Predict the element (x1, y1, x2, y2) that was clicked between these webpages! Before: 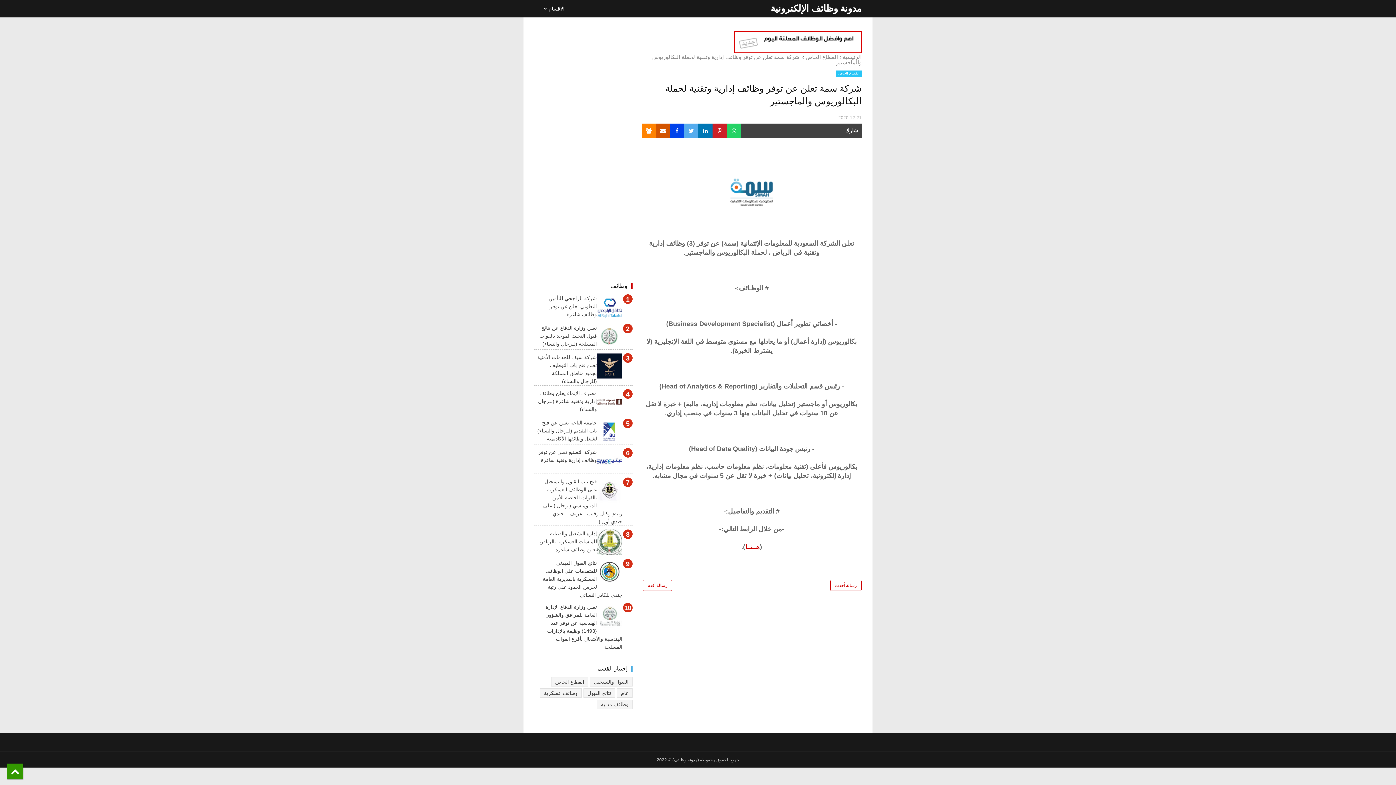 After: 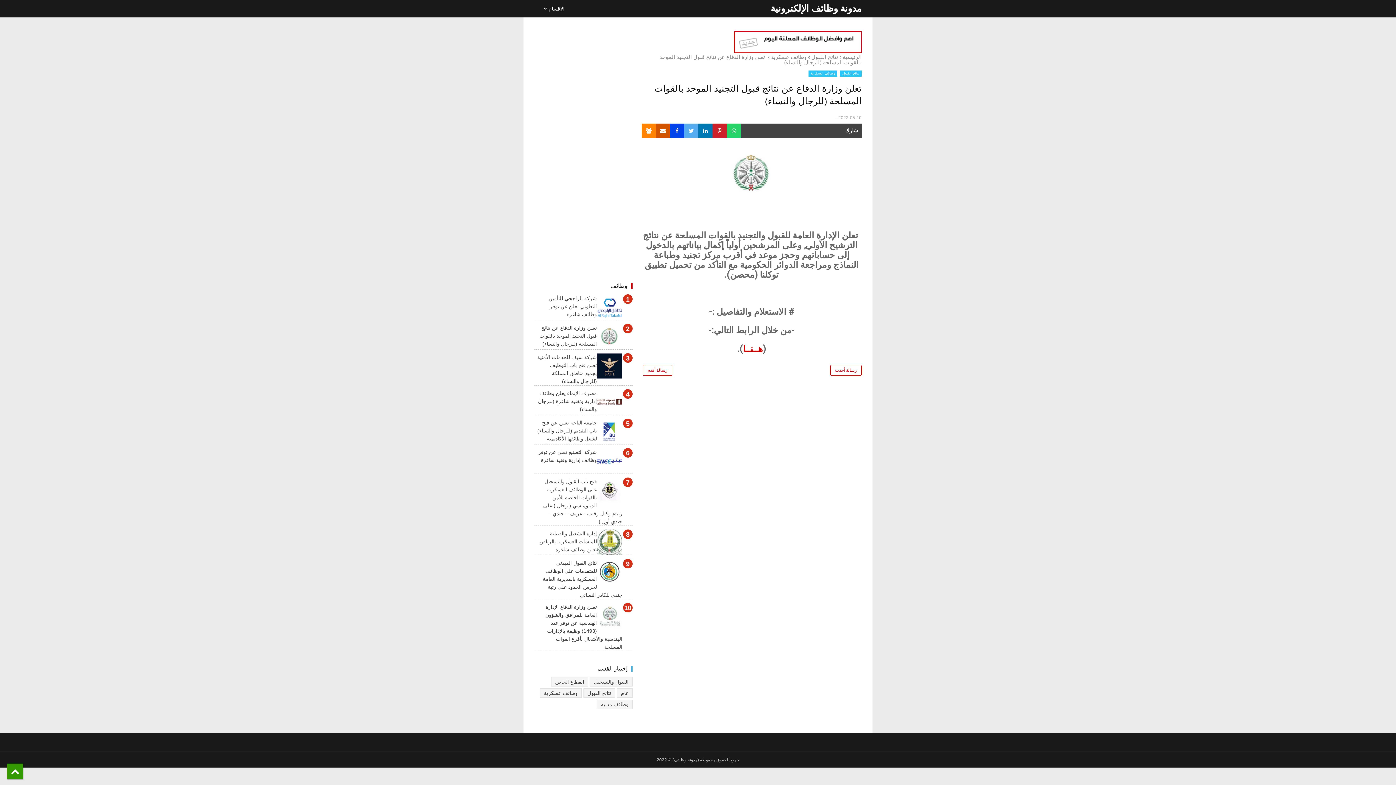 Action: bbox: (537, 324, 632, 348) label: تعلن وزارة الدفاع عن نتائج قبول التجنيد الموحد بالقوات المسلحة (للرجال والنساء)